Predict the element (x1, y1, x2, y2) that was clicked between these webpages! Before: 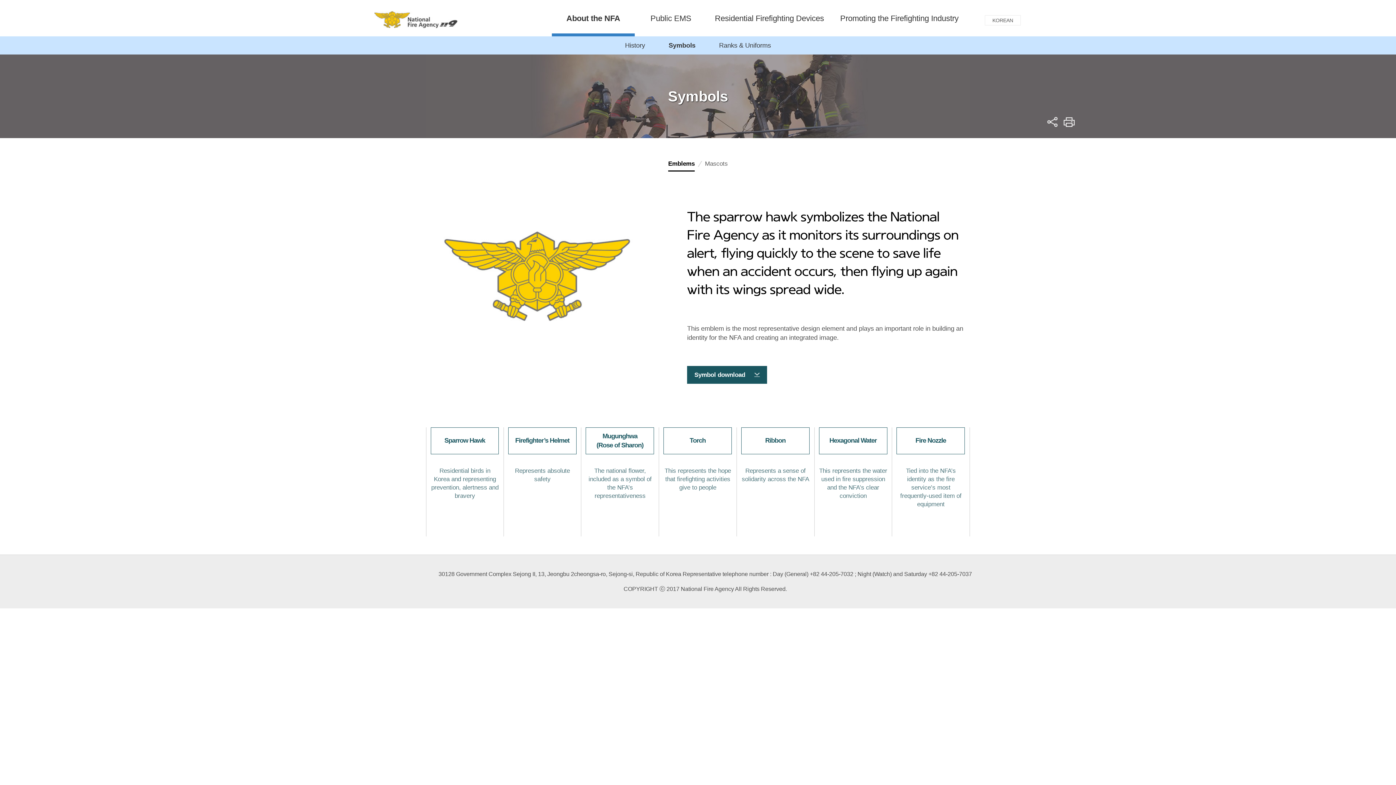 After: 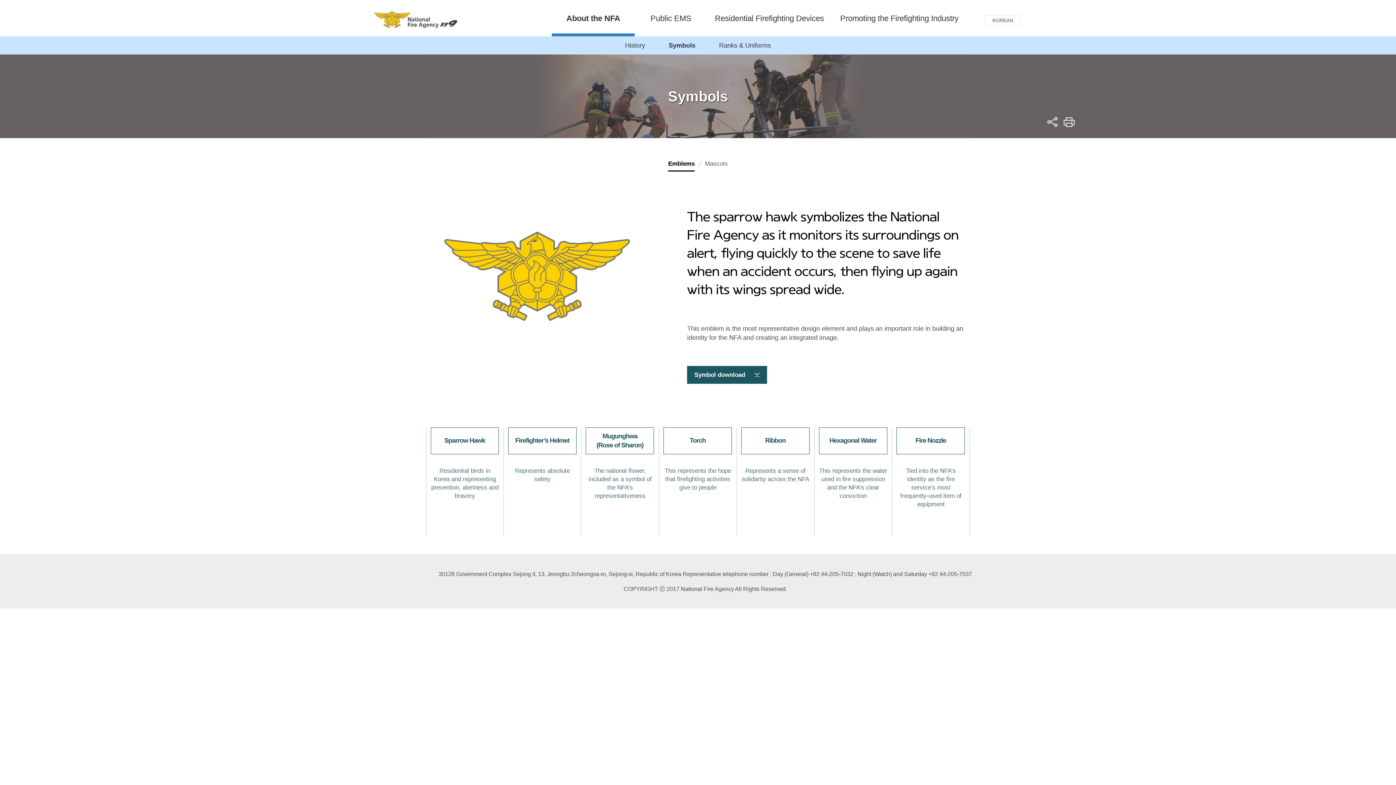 Action: label: Symbols bbox: (657, 36, 706, 54)